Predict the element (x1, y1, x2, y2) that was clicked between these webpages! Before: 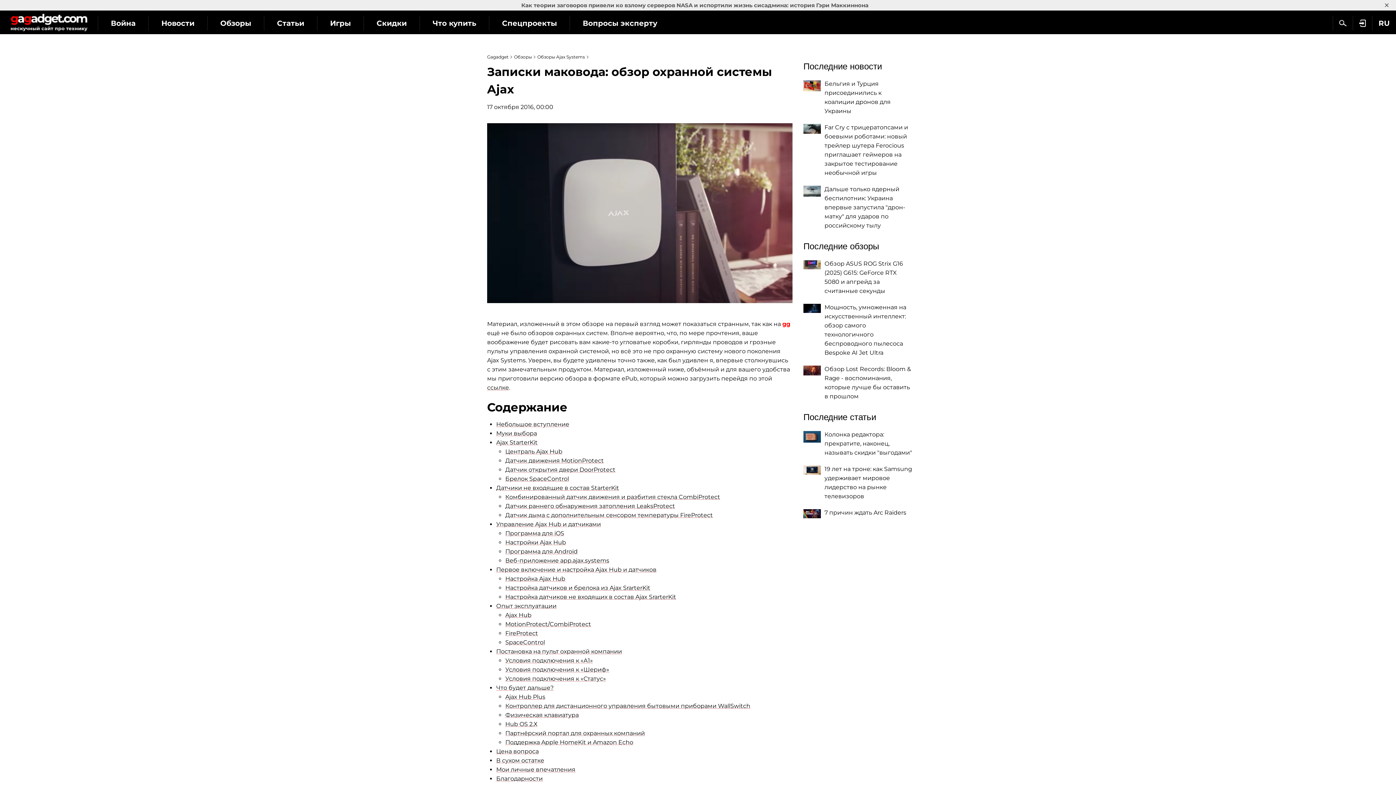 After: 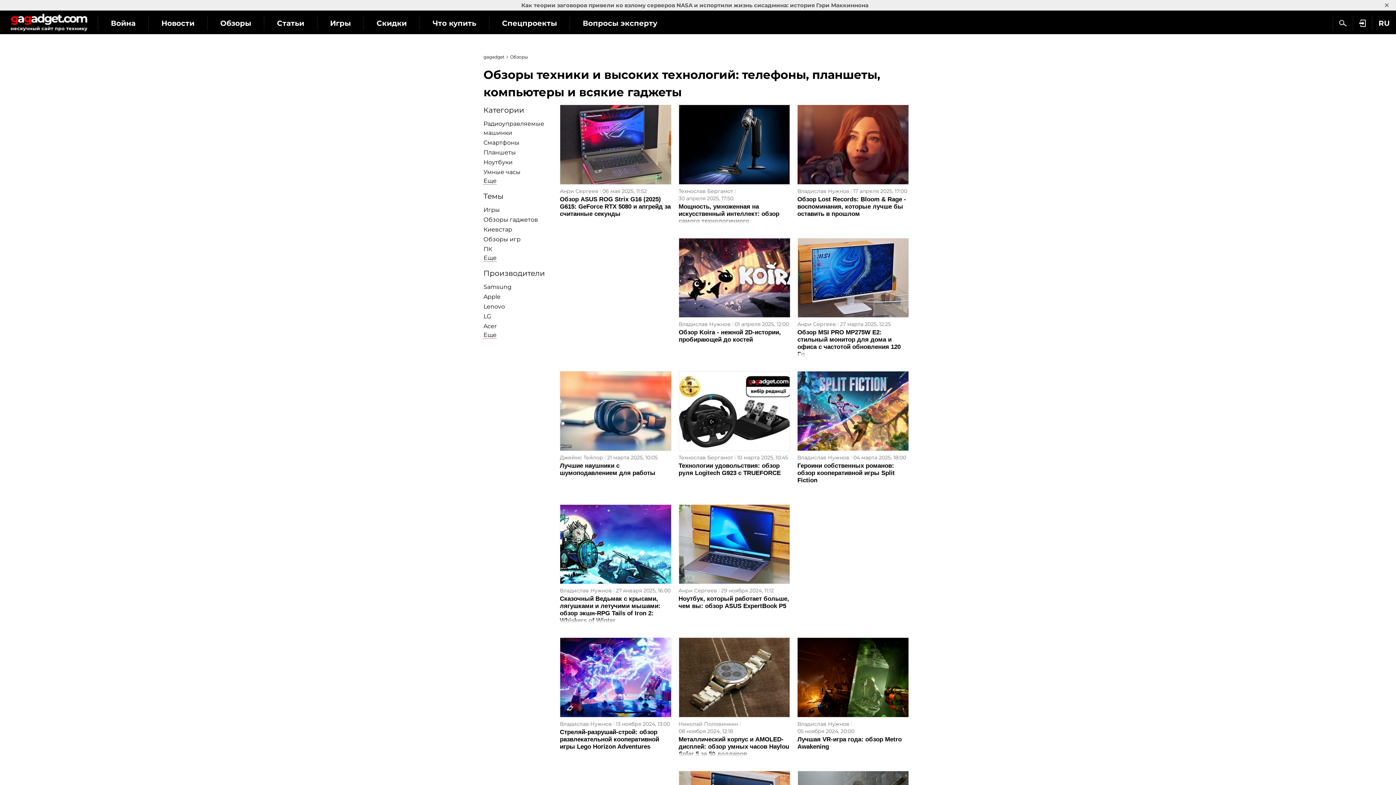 Action: label: Обзоры bbox: (207, 16, 264, 30)